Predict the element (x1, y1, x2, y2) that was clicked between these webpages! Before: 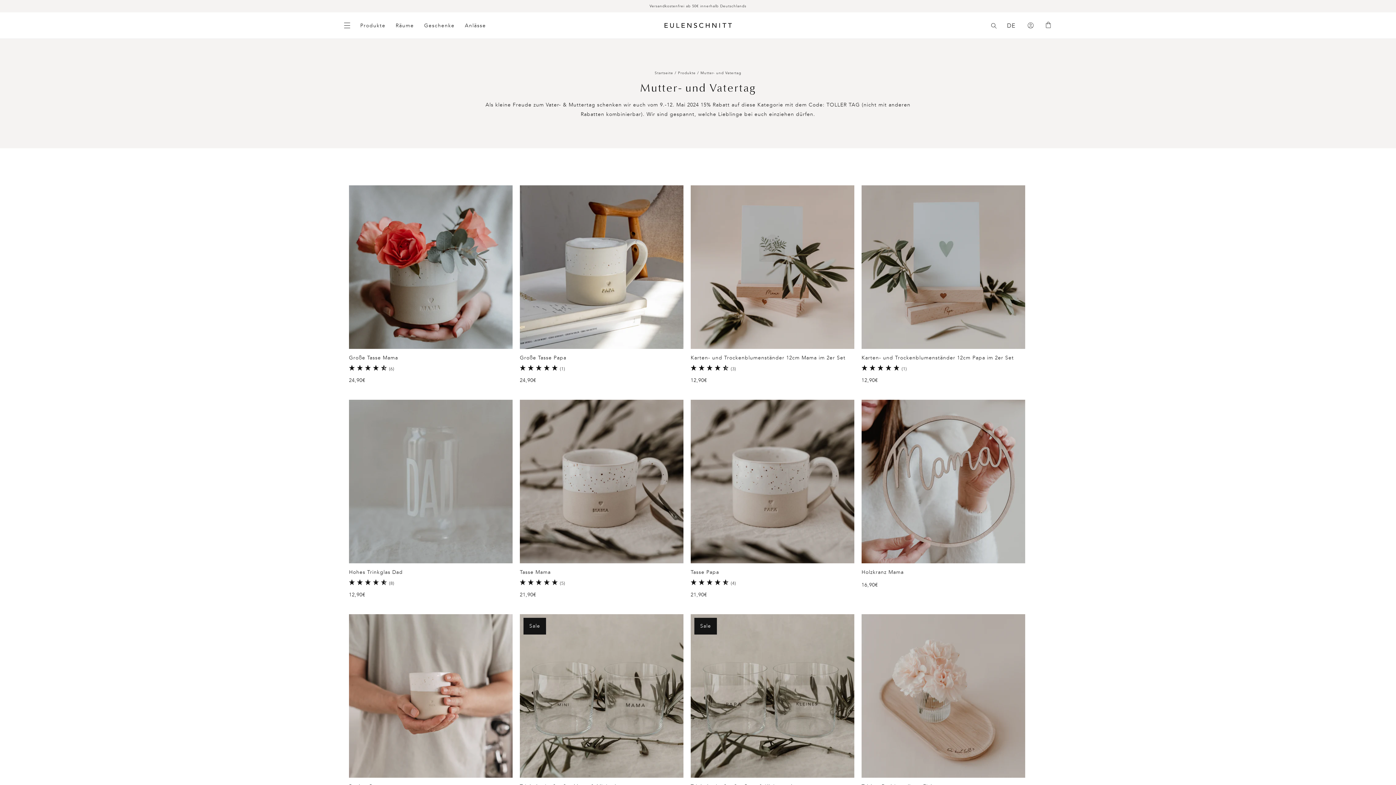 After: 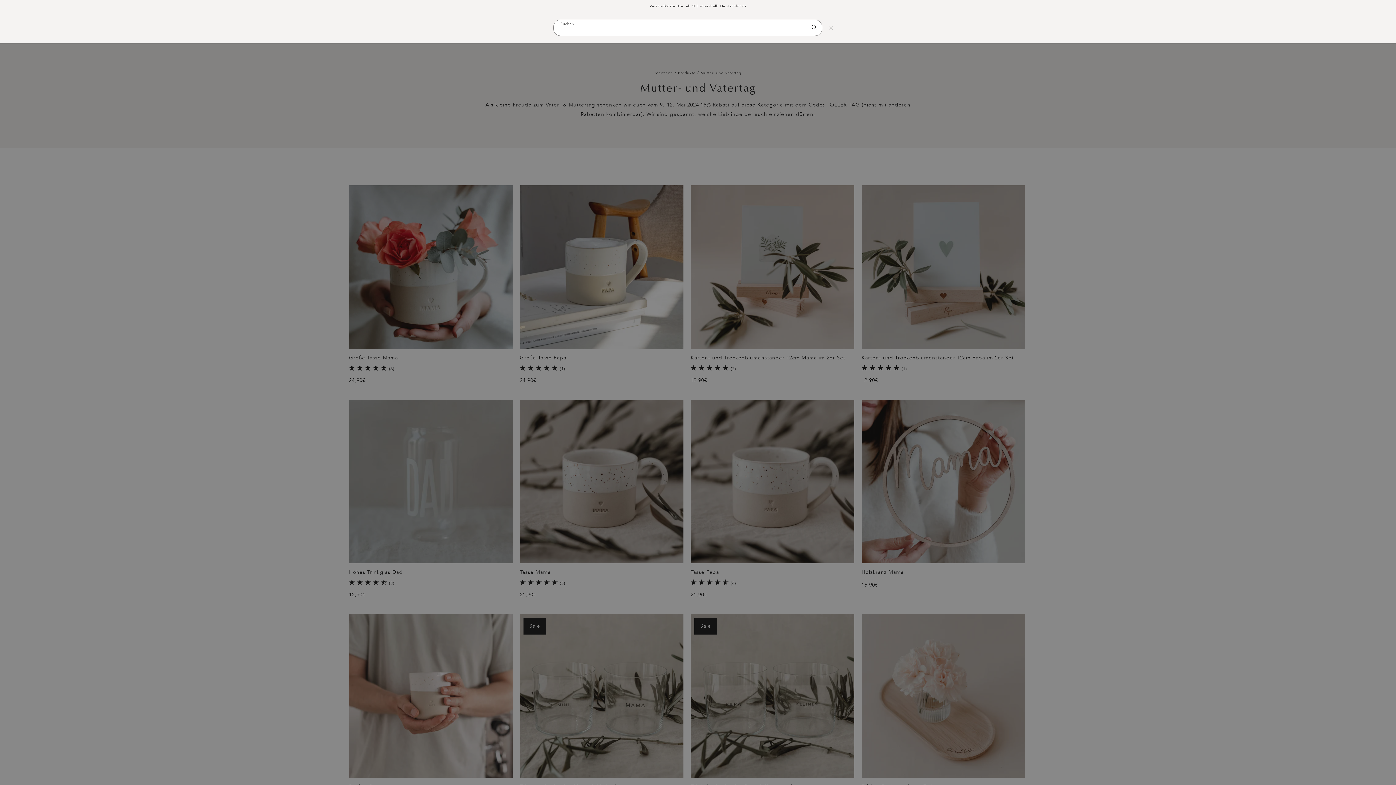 Action: label: Suchen bbox: (988, 22, 1000, 28)